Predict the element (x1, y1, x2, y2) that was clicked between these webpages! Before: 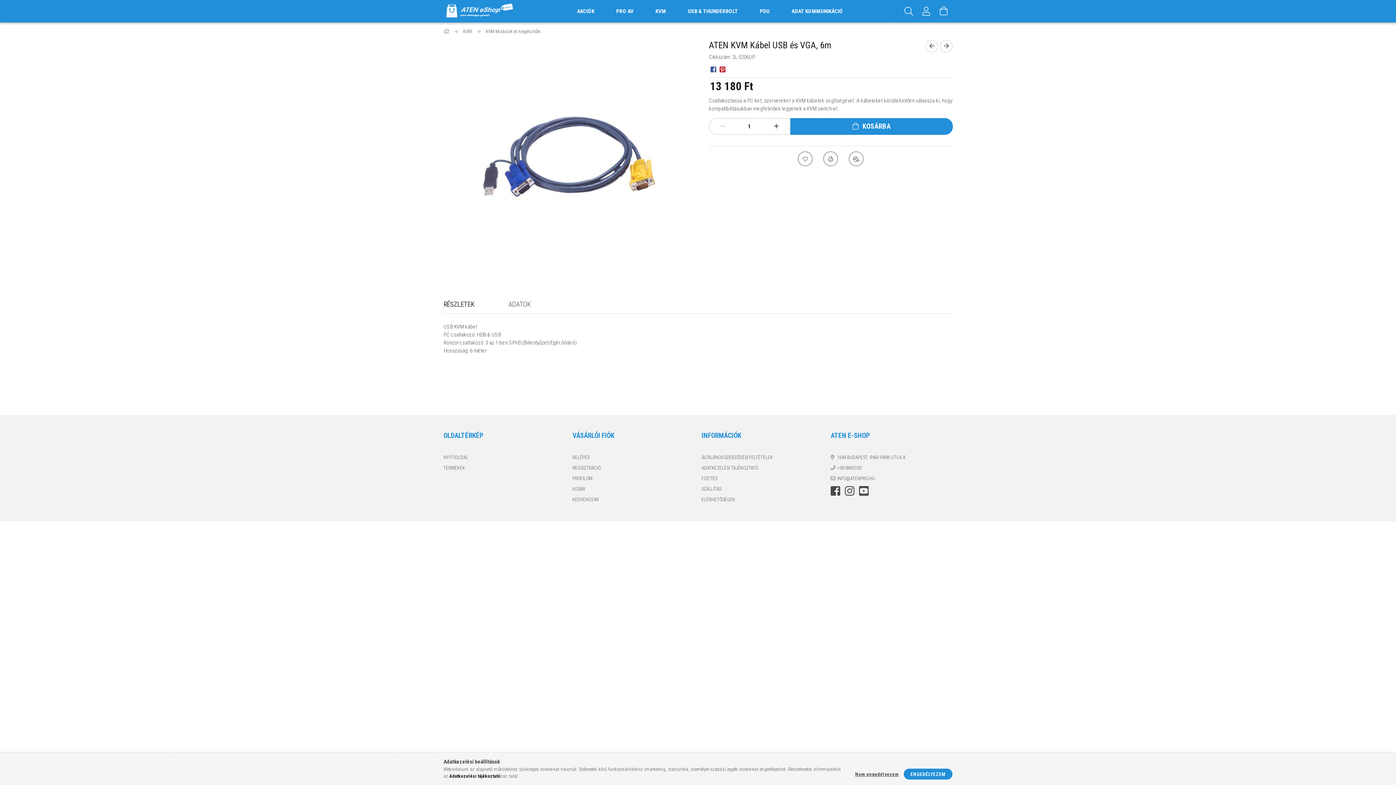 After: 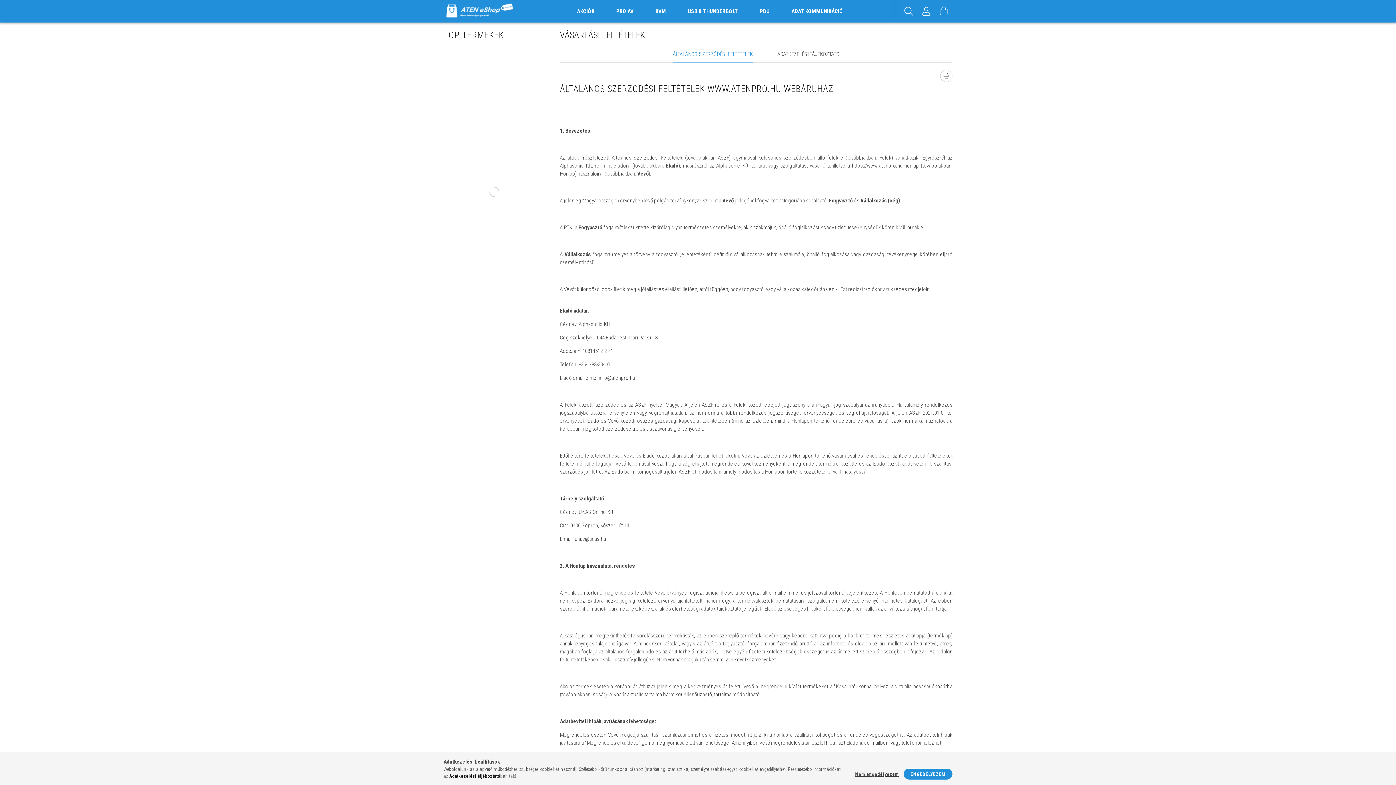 Action: label: ÁLTALÁNOS SZERZŐDÉSI FELTÉTELEK bbox: (701, 454, 773, 461)